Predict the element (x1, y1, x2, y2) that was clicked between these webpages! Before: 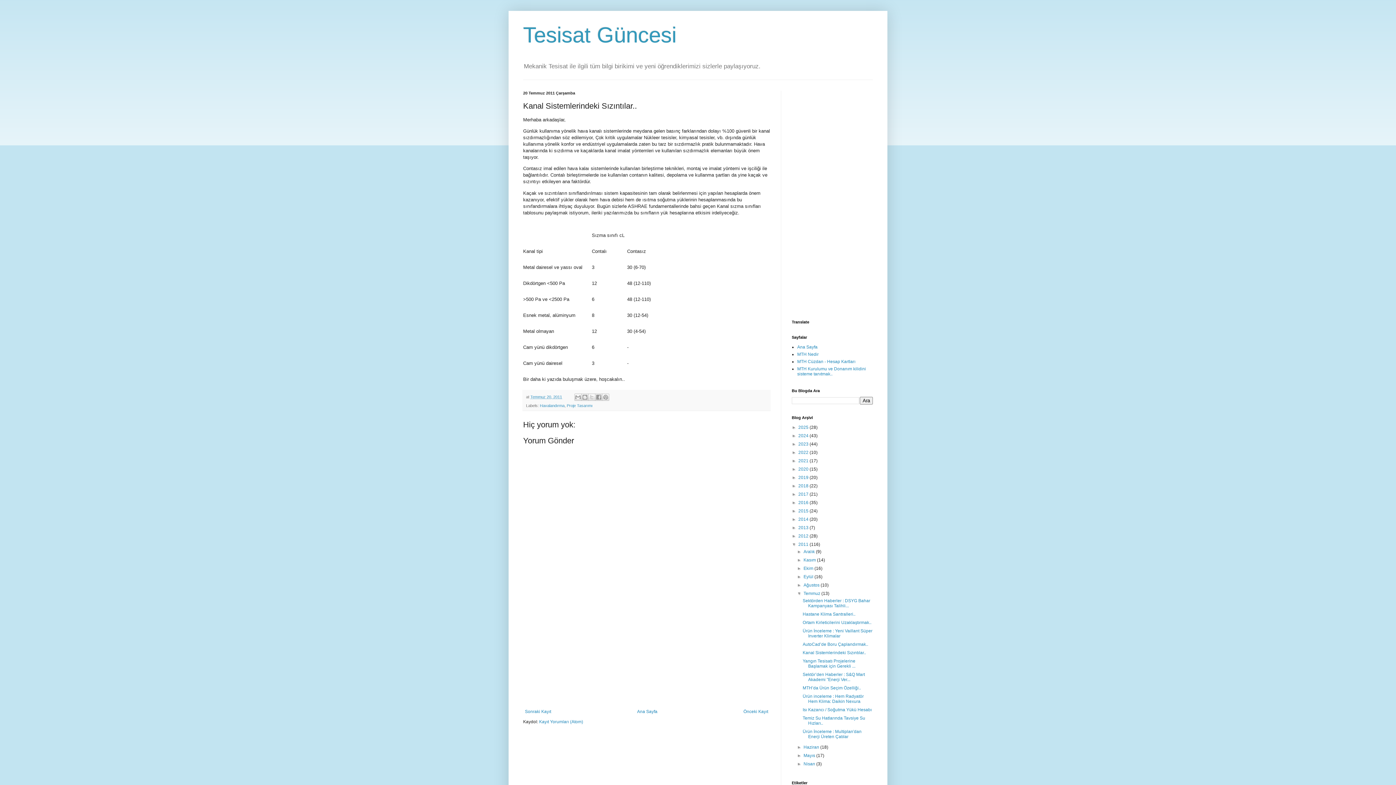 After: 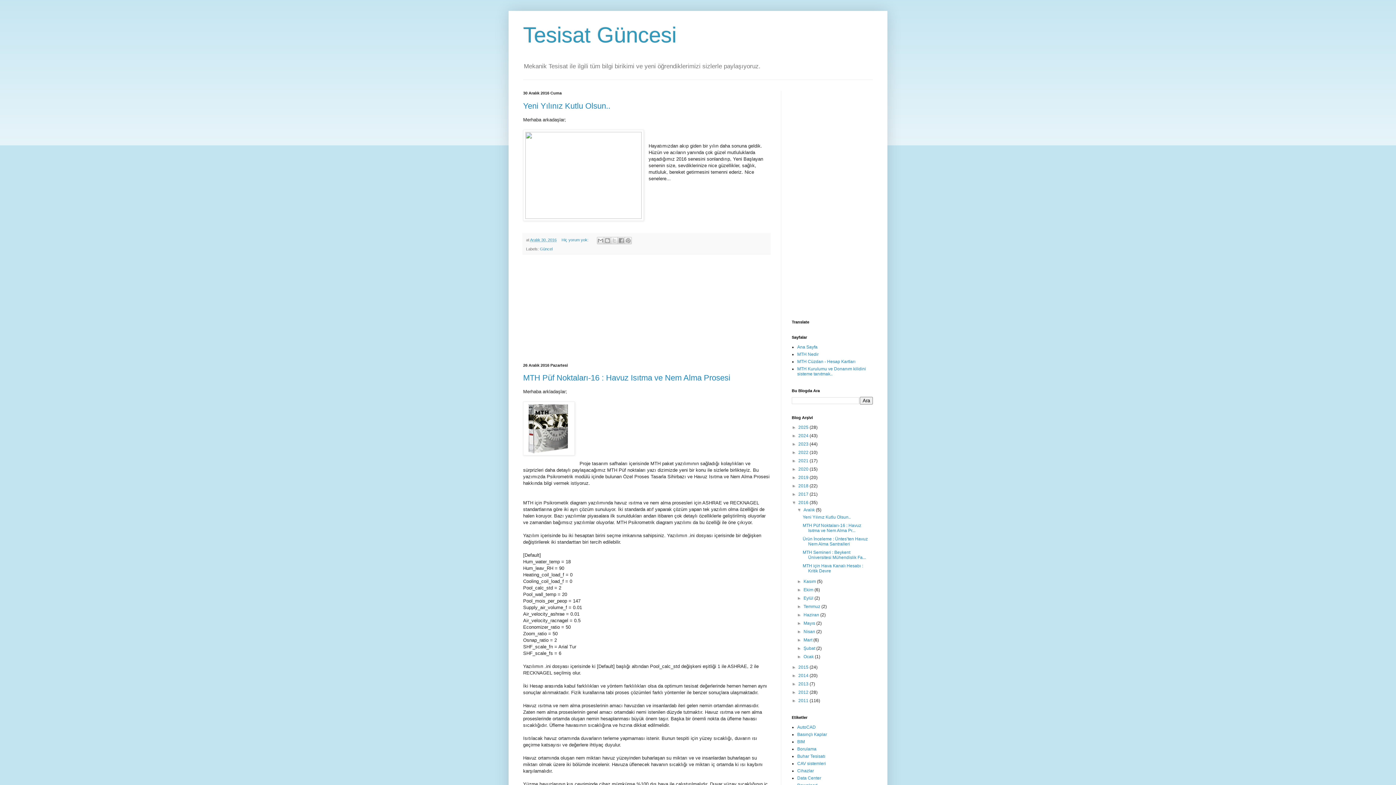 Action: label: 2016  bbox: (798, 500, 809, 505)